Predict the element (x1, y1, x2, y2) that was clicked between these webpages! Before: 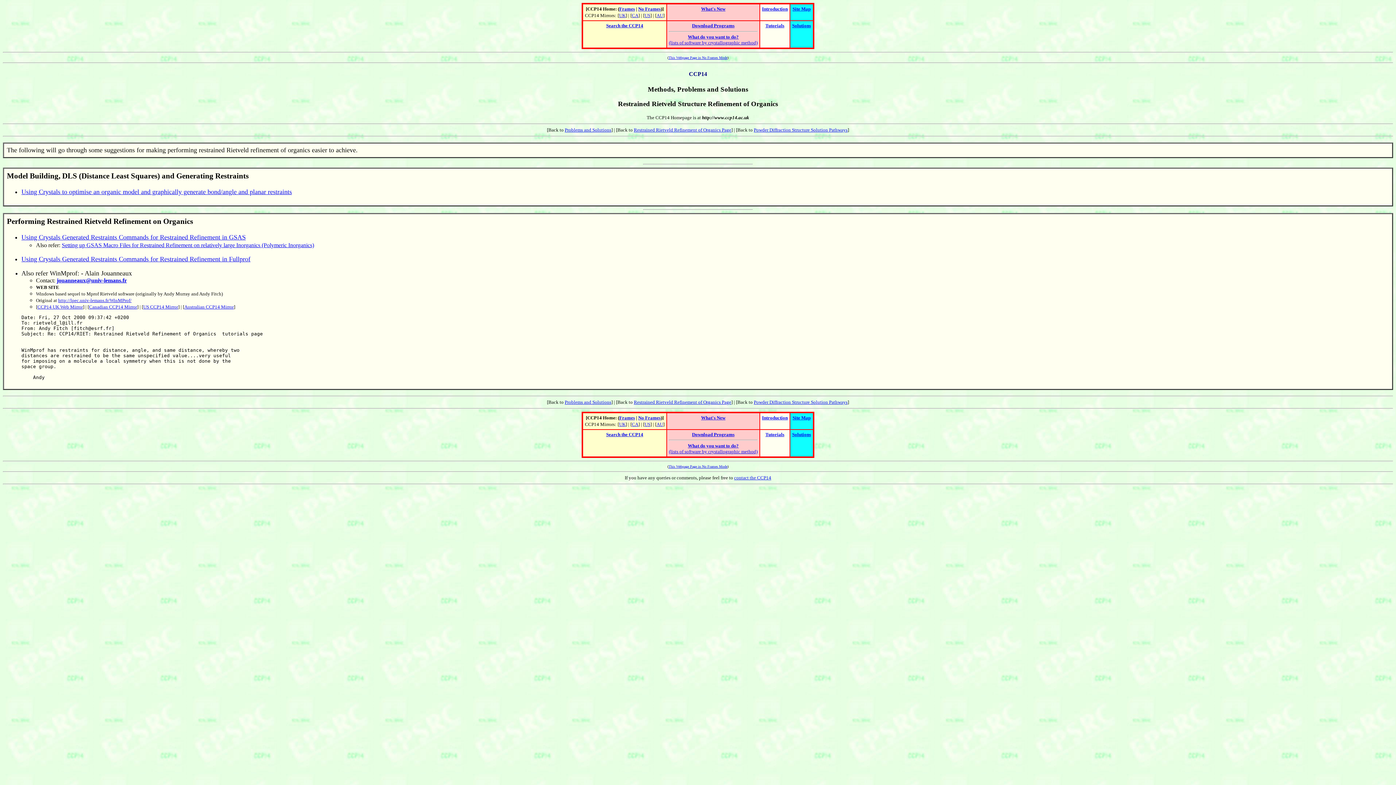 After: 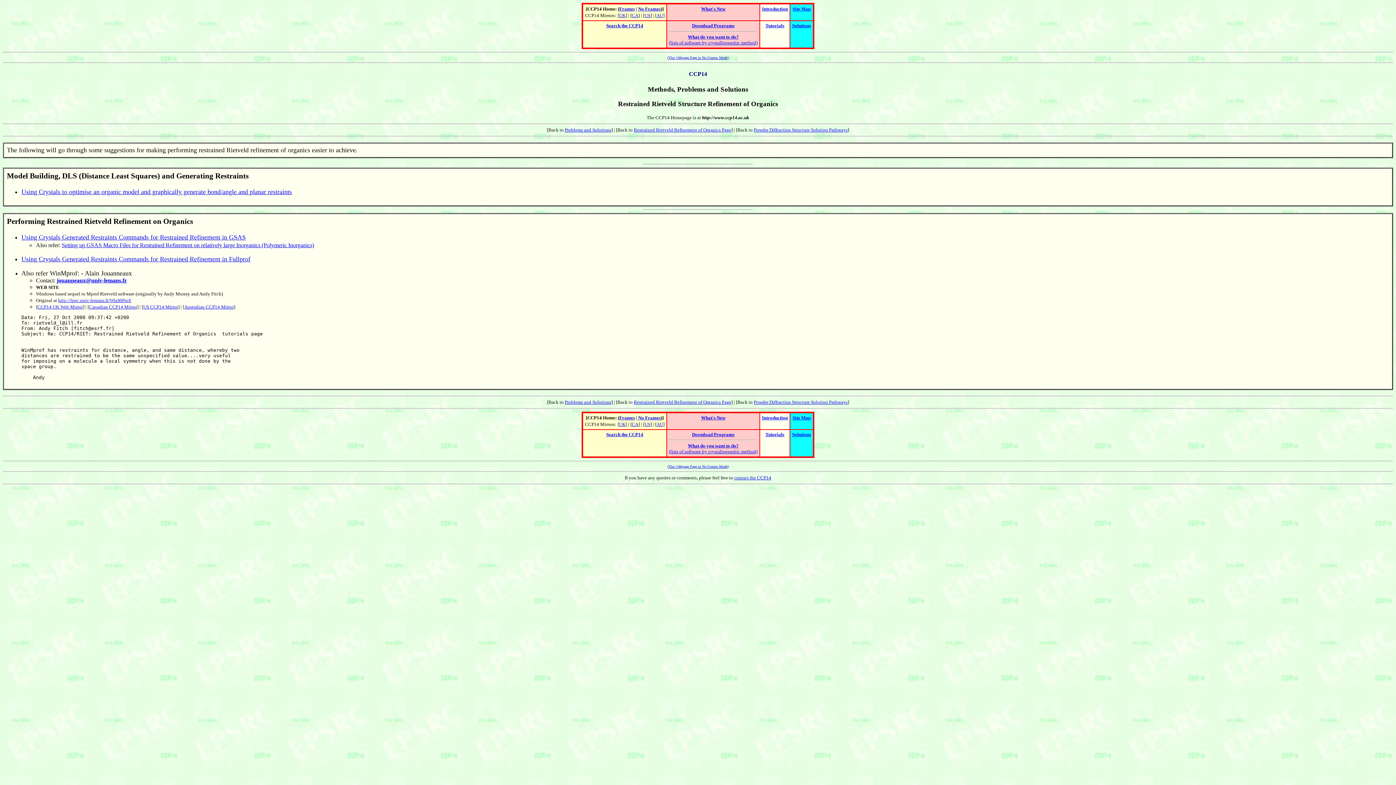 Action: bbox: (668, 55, 727, 59) label: This Webpage Page in No Frames Mode